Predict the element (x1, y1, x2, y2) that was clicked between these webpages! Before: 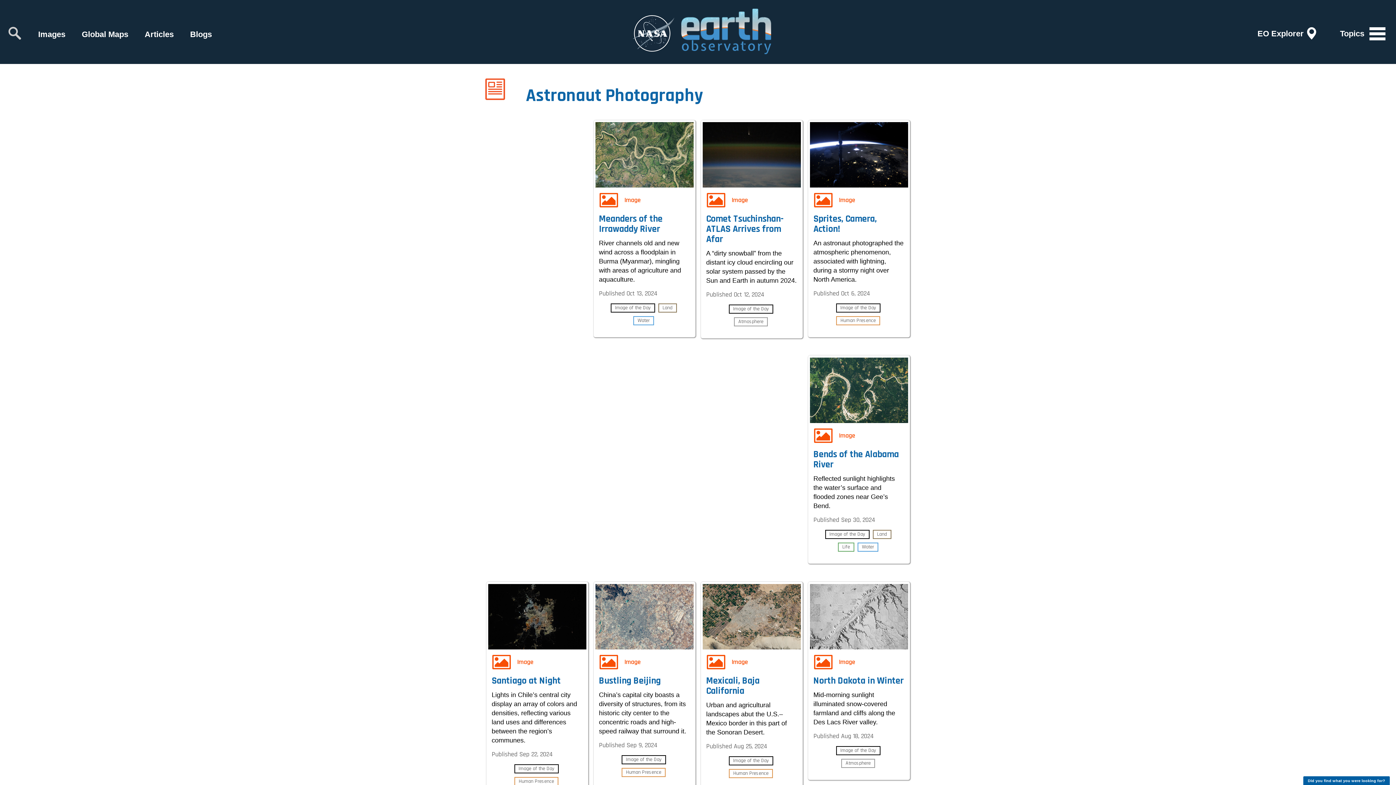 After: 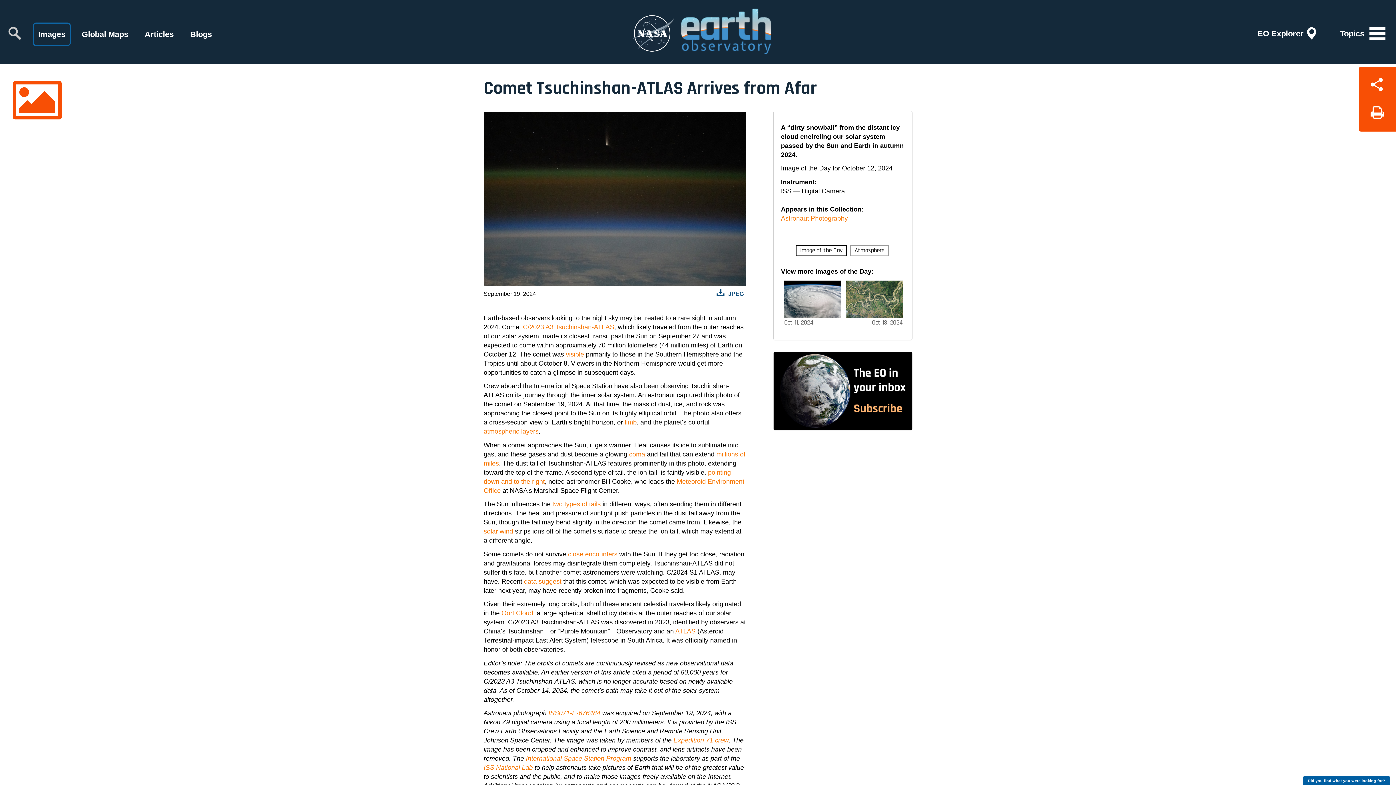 Action: label: Comet Tsuchinshan-ATLAS Arrives from Afar bbox: (706, 213, 783, 245)